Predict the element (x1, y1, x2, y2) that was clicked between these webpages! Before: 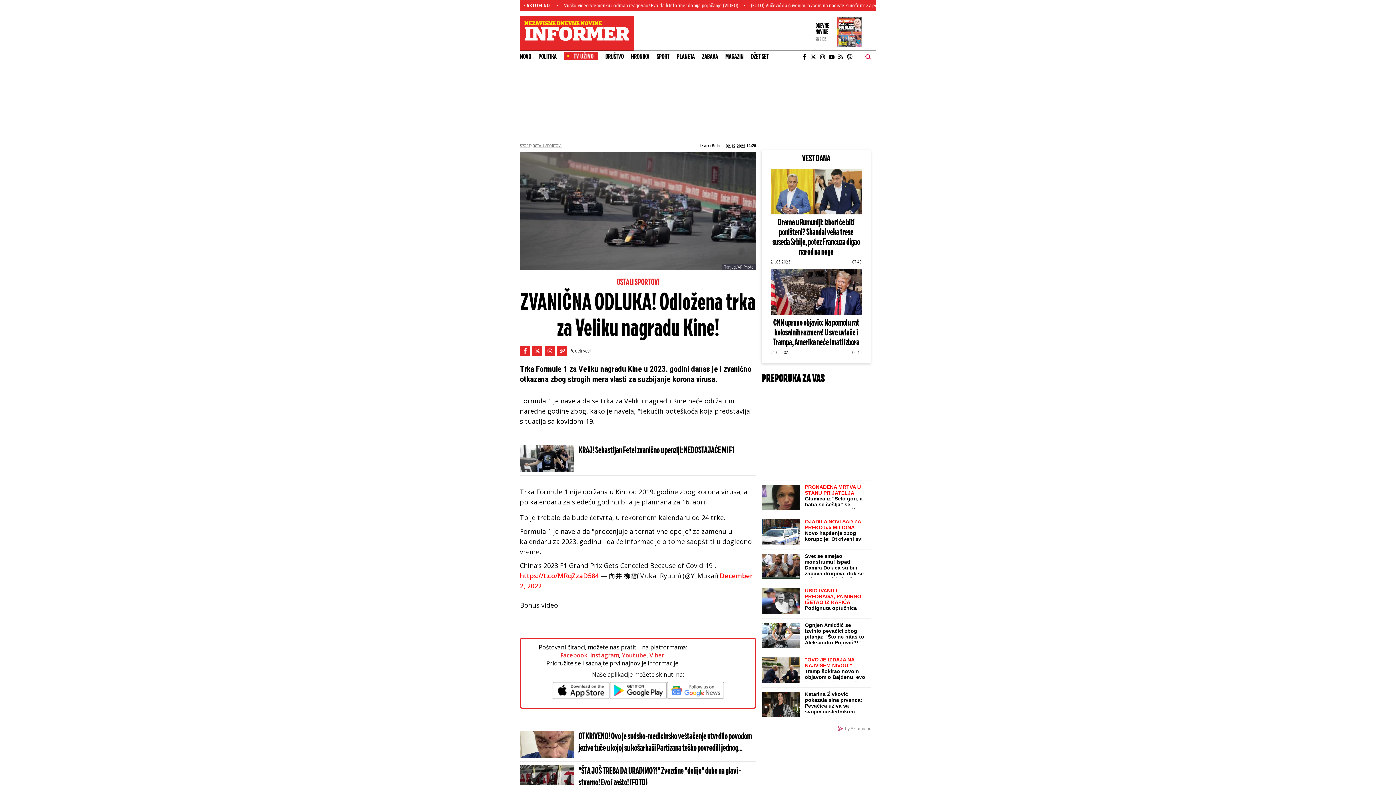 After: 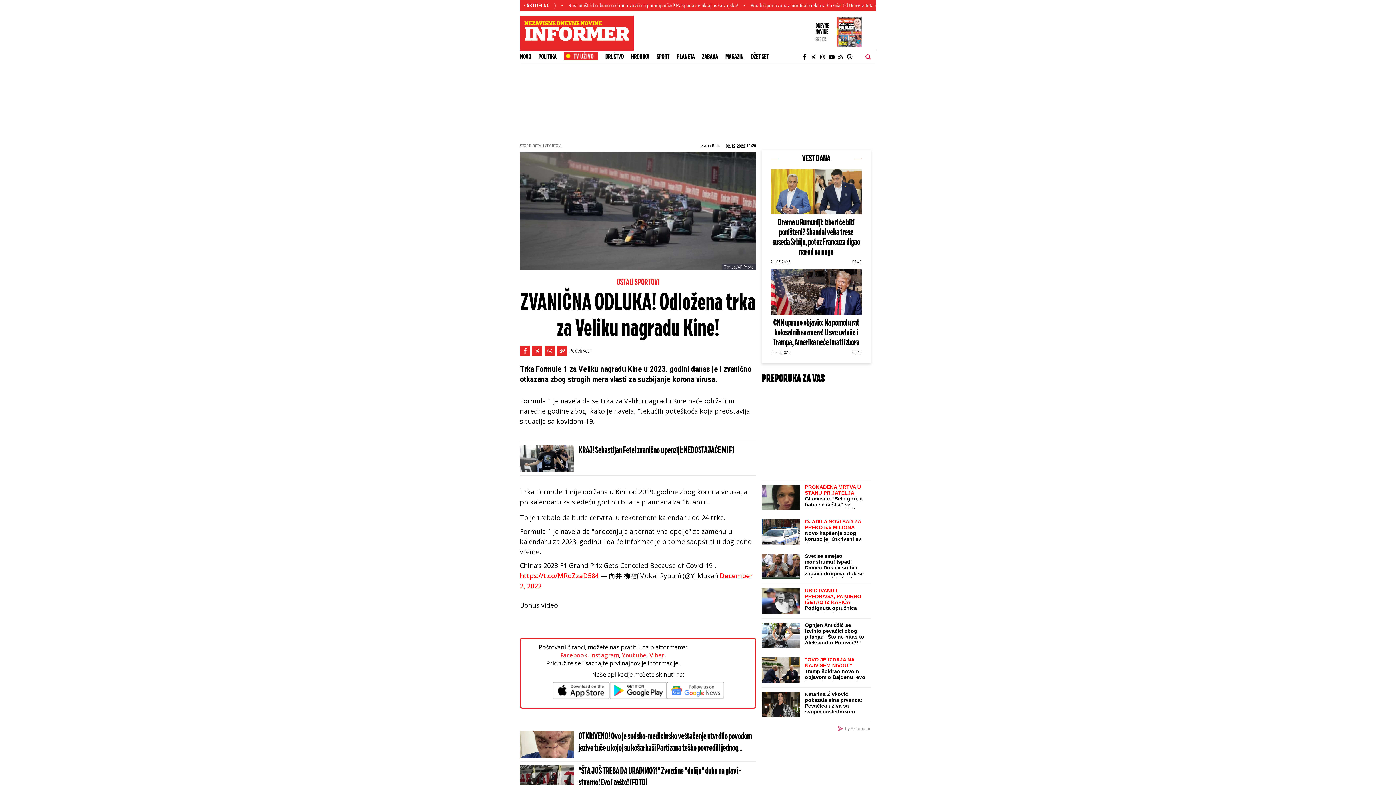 Action: bbox: (557, 345, 567, 356)